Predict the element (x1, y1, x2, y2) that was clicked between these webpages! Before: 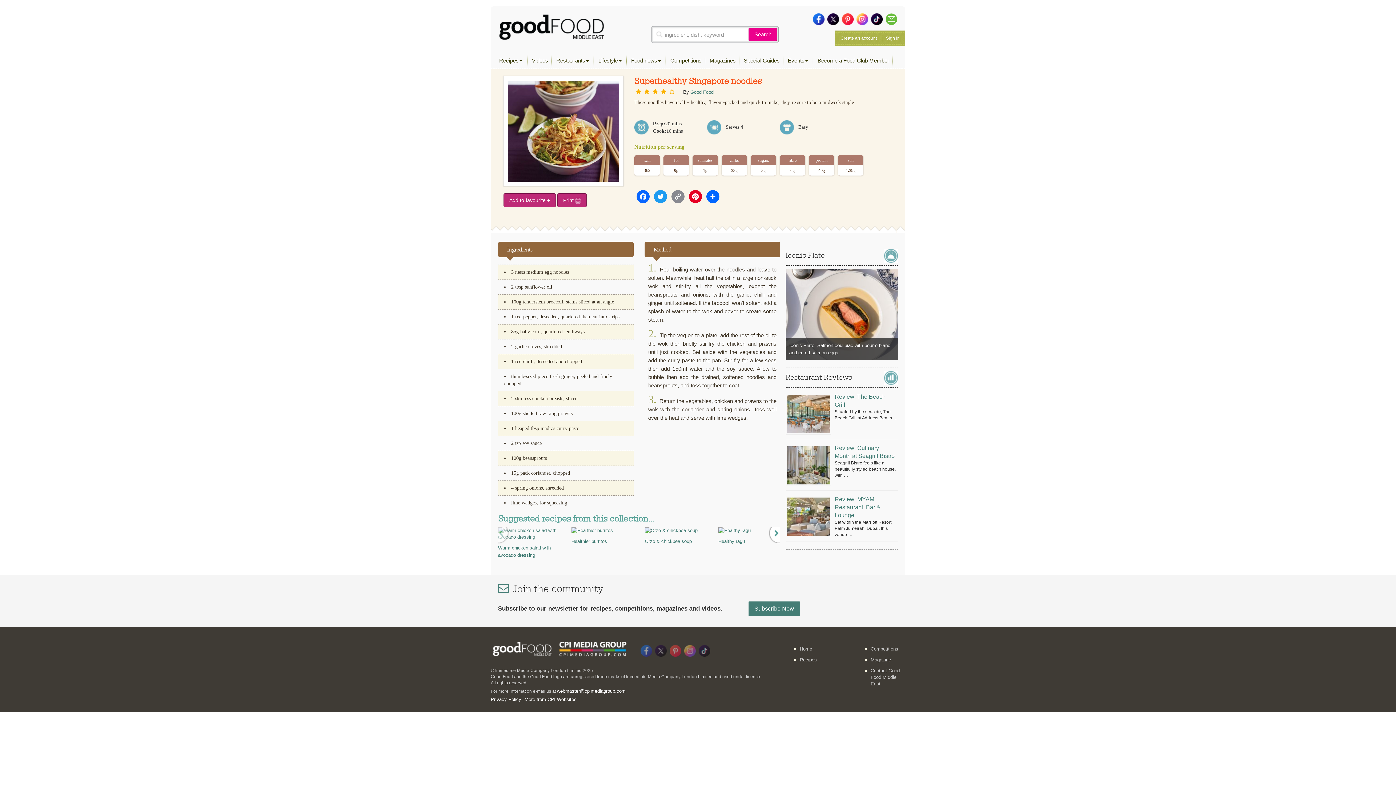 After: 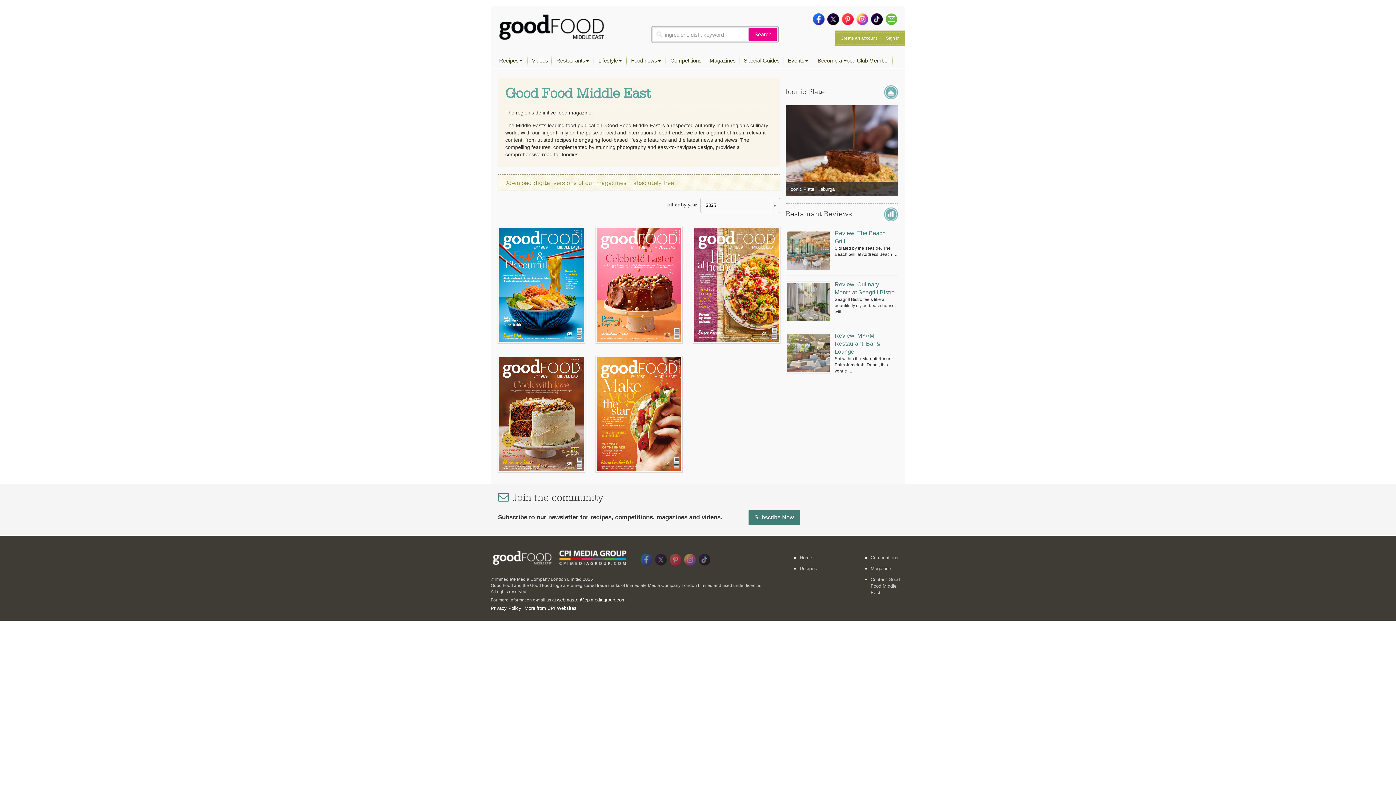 Action: label: Magazine bbox: (870, 657, 901, 663)